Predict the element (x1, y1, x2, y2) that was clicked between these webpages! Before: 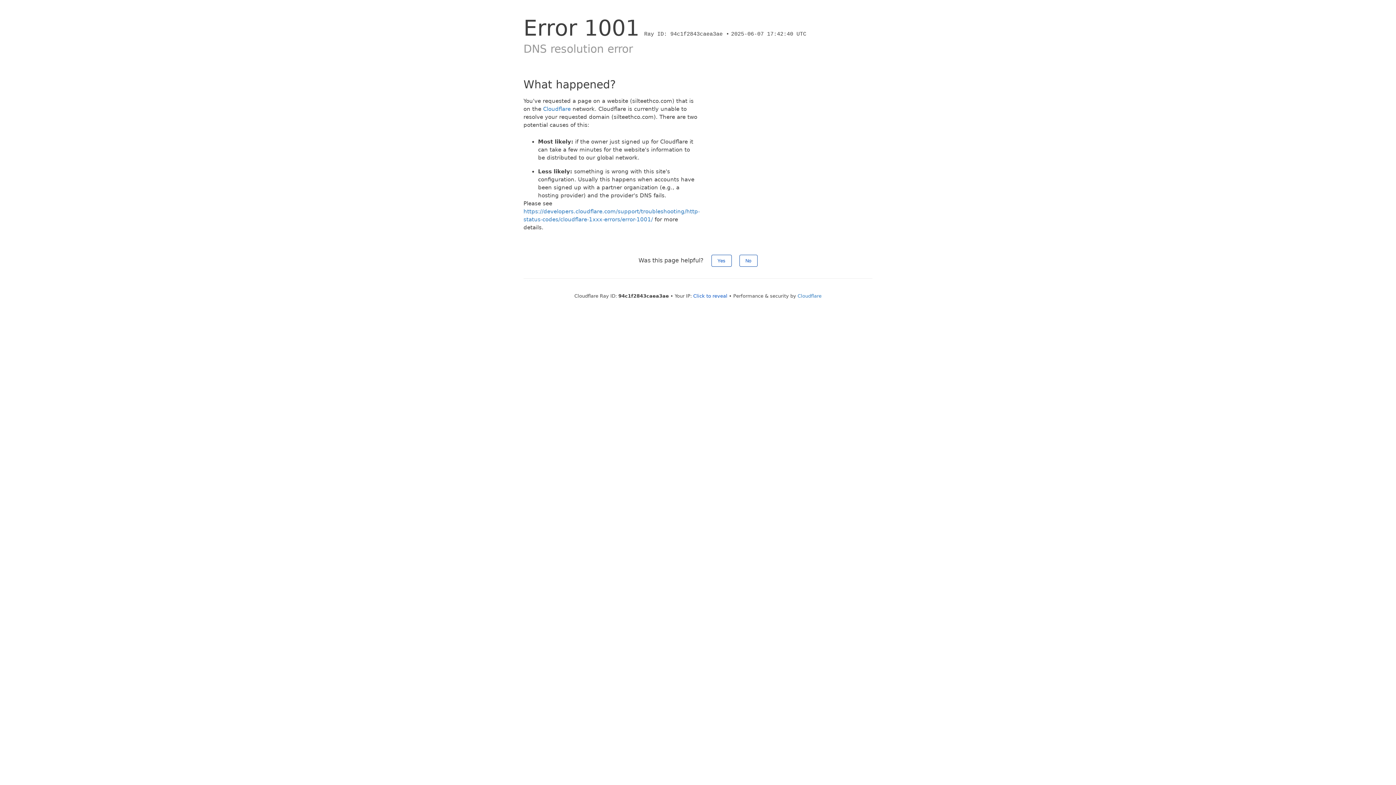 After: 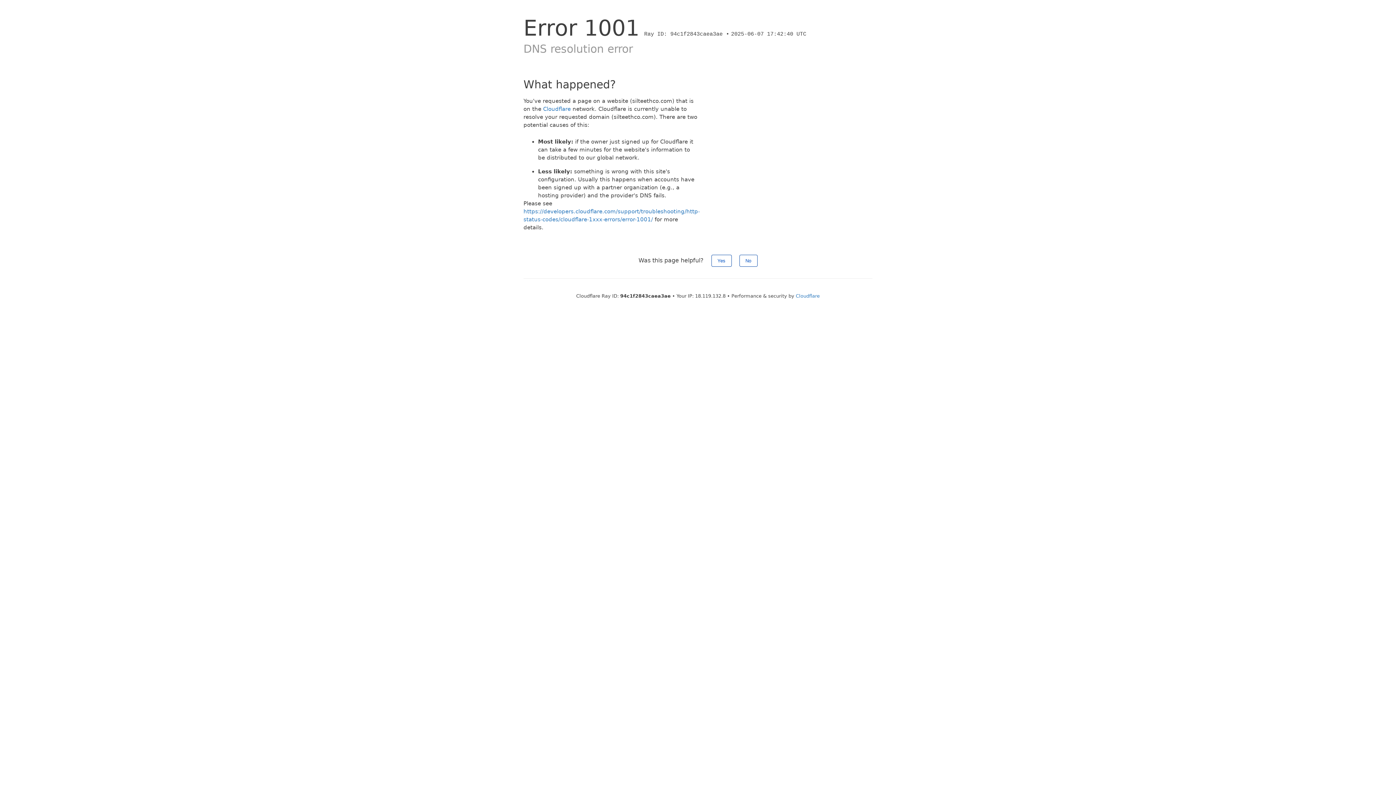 Action: label: Click to reveal bbox: (693, 293, 727, 298)